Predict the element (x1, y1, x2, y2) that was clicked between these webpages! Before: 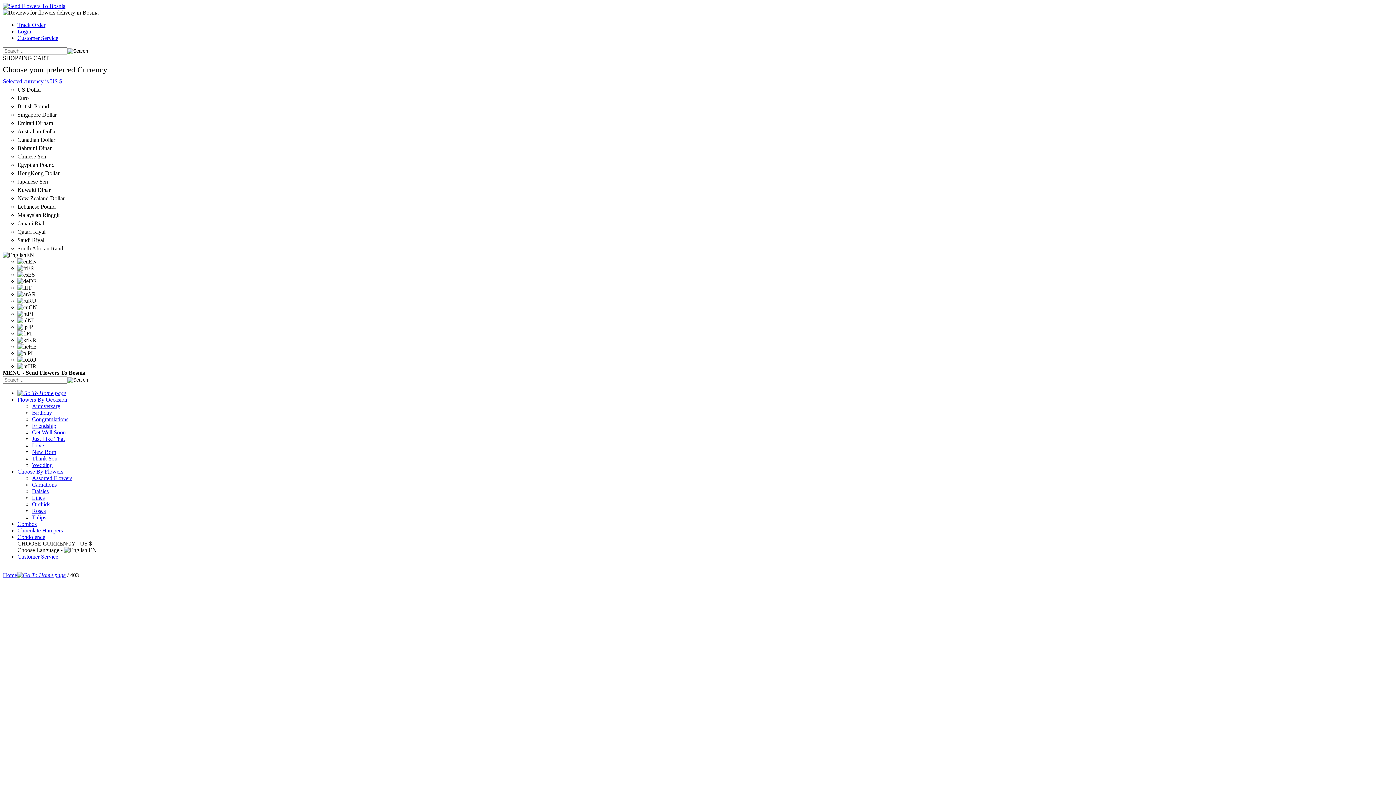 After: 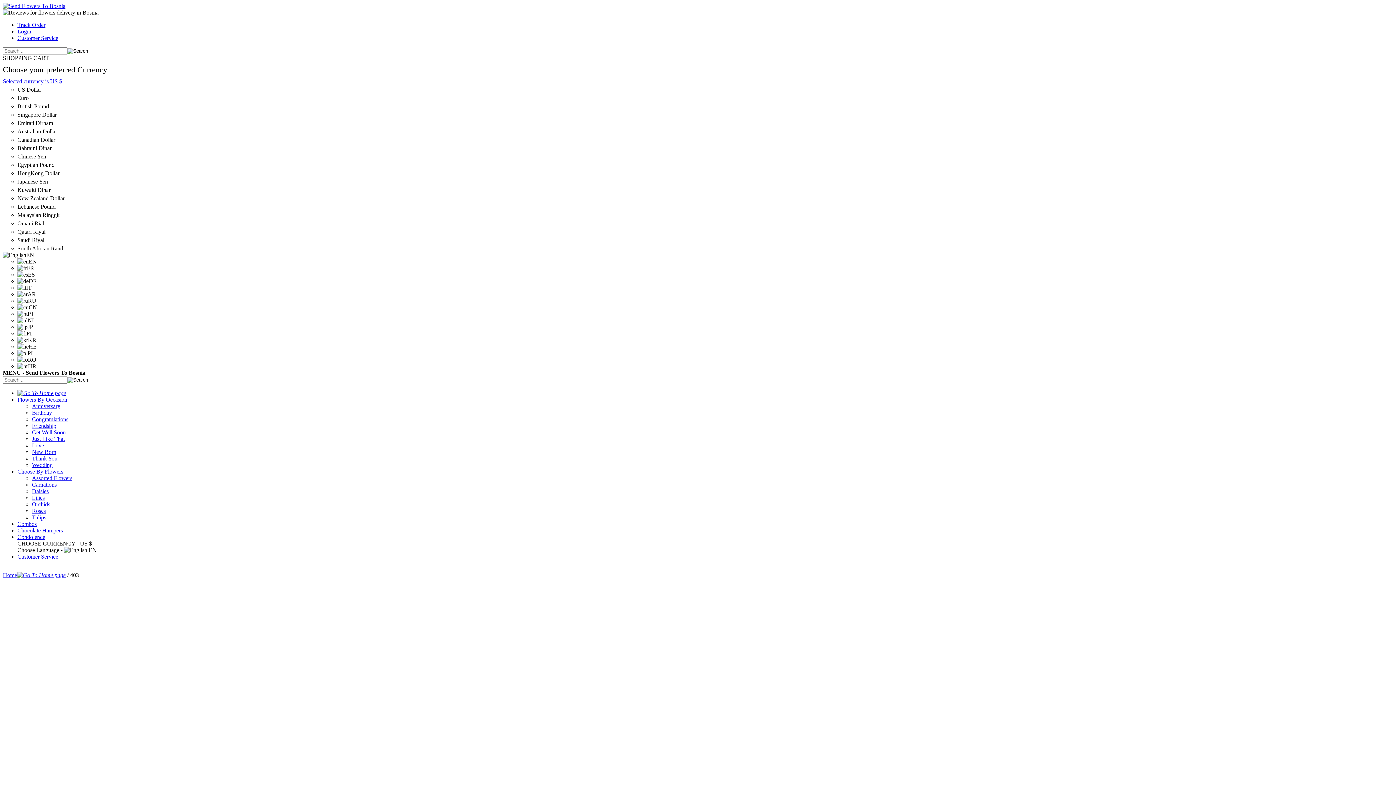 Action: label: Anniversary bbox: (32, 403, 60, 409)